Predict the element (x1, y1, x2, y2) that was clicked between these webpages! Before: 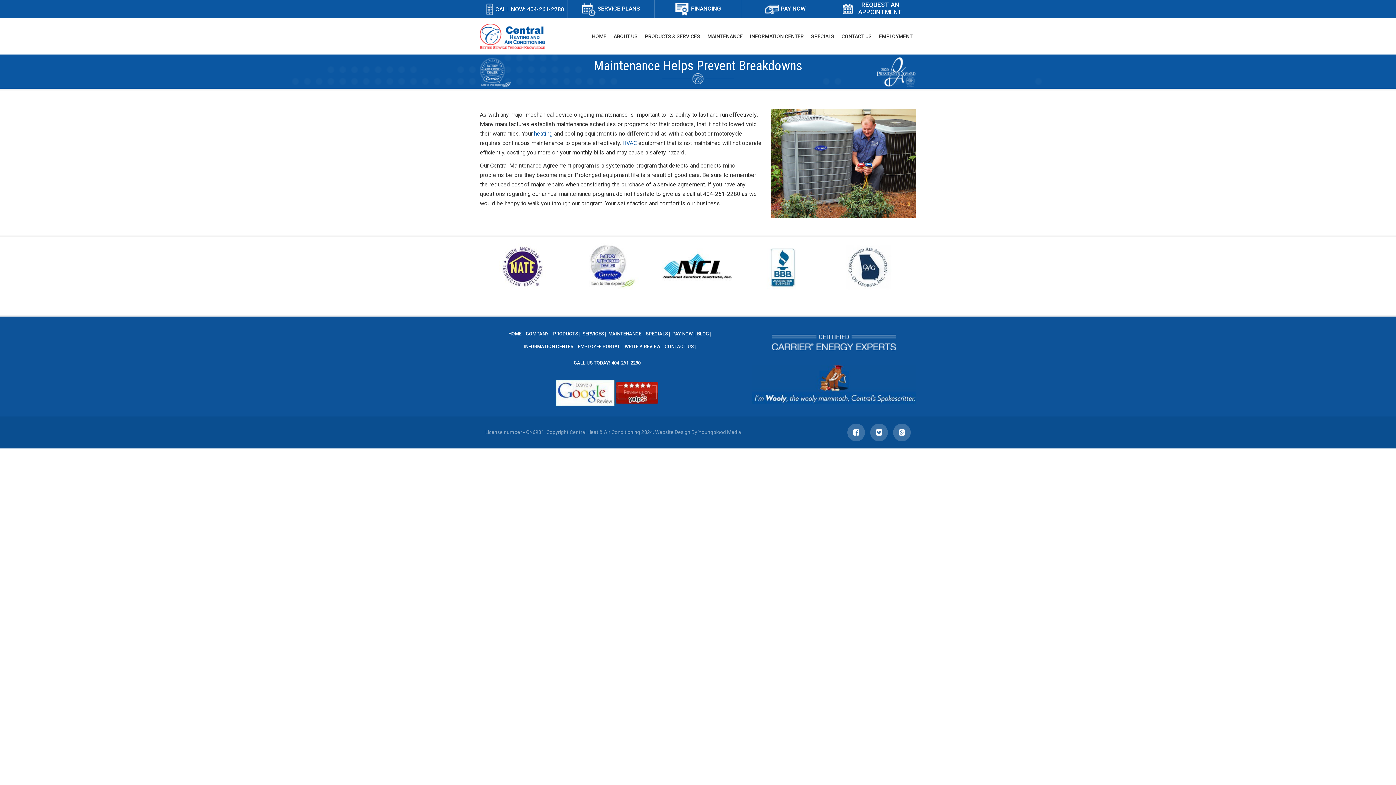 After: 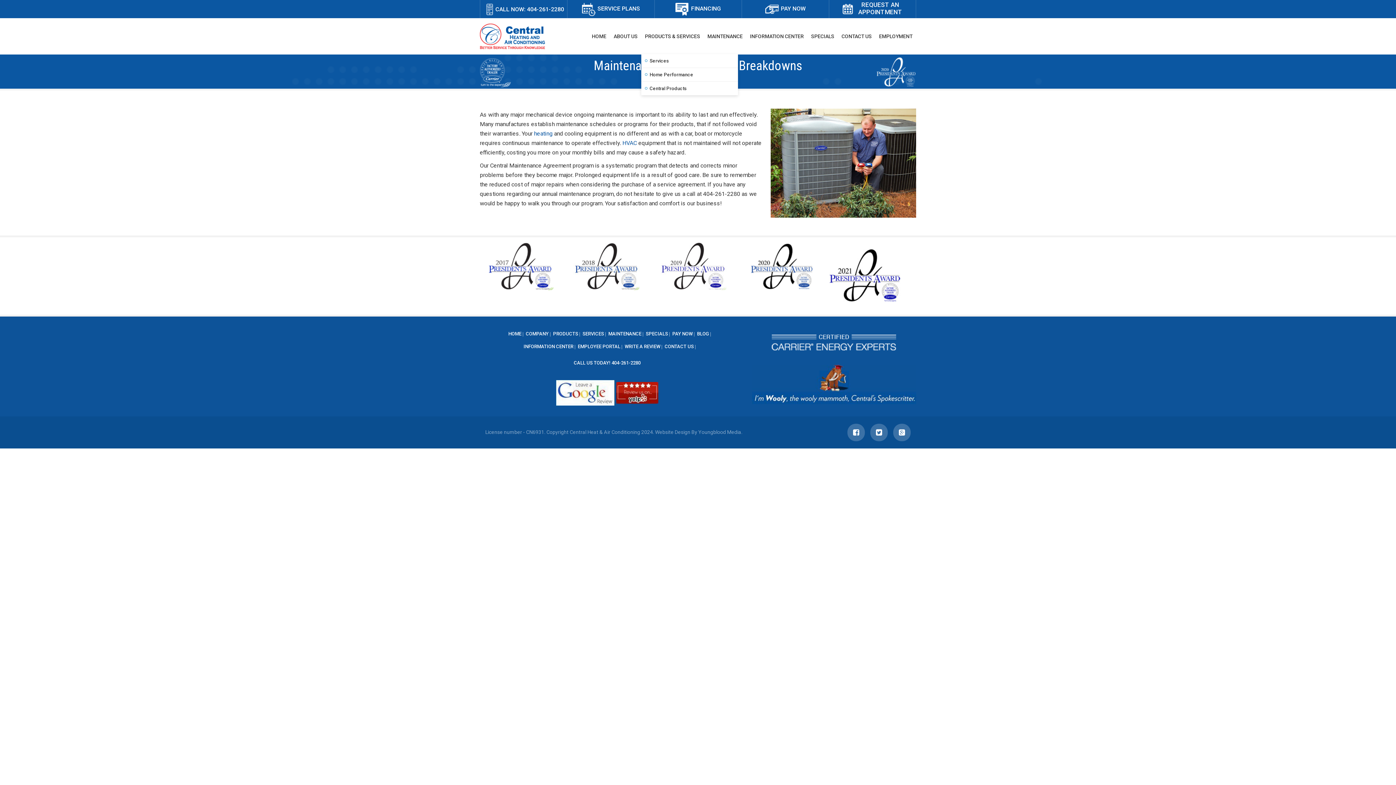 Action: bbox: (641, 18, 704, 54) label: PRODUCTS & SERVICES